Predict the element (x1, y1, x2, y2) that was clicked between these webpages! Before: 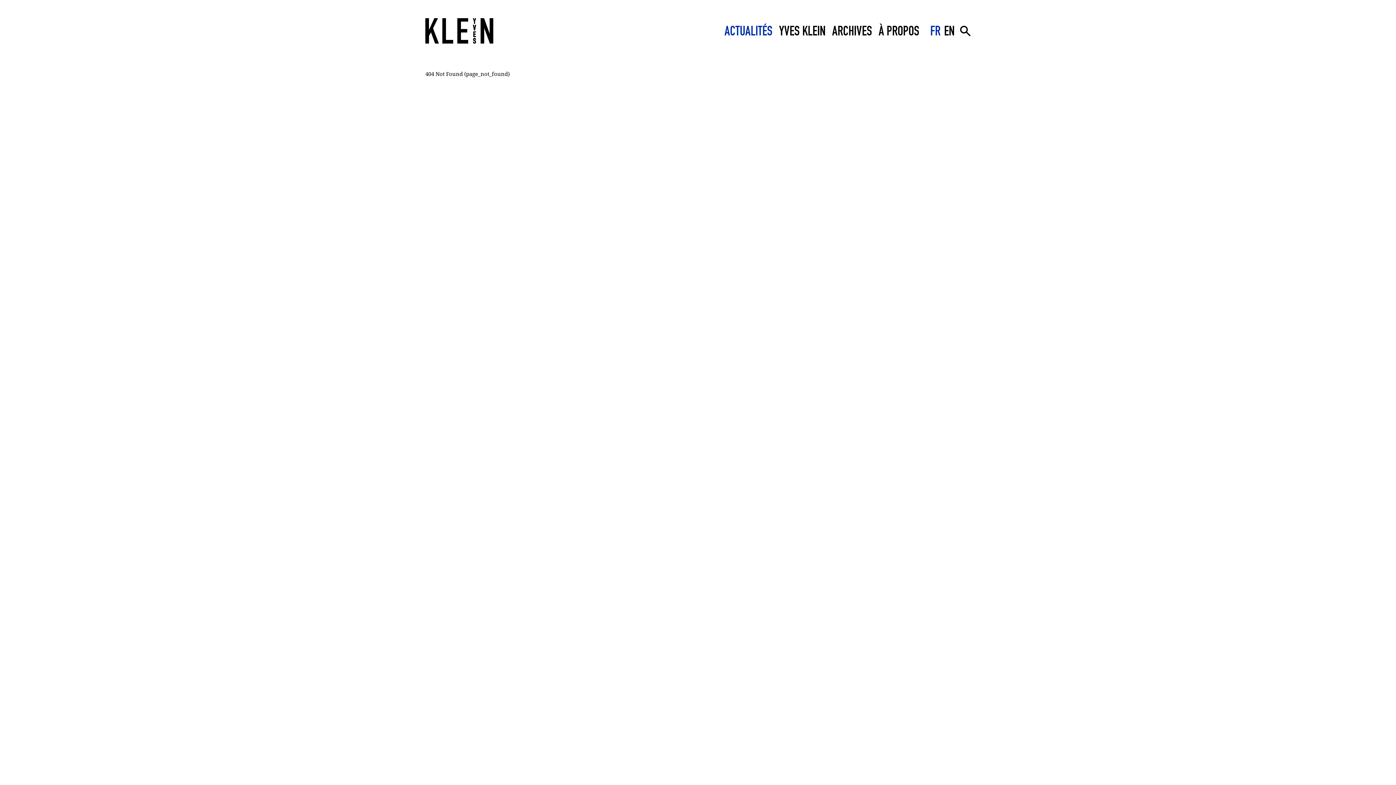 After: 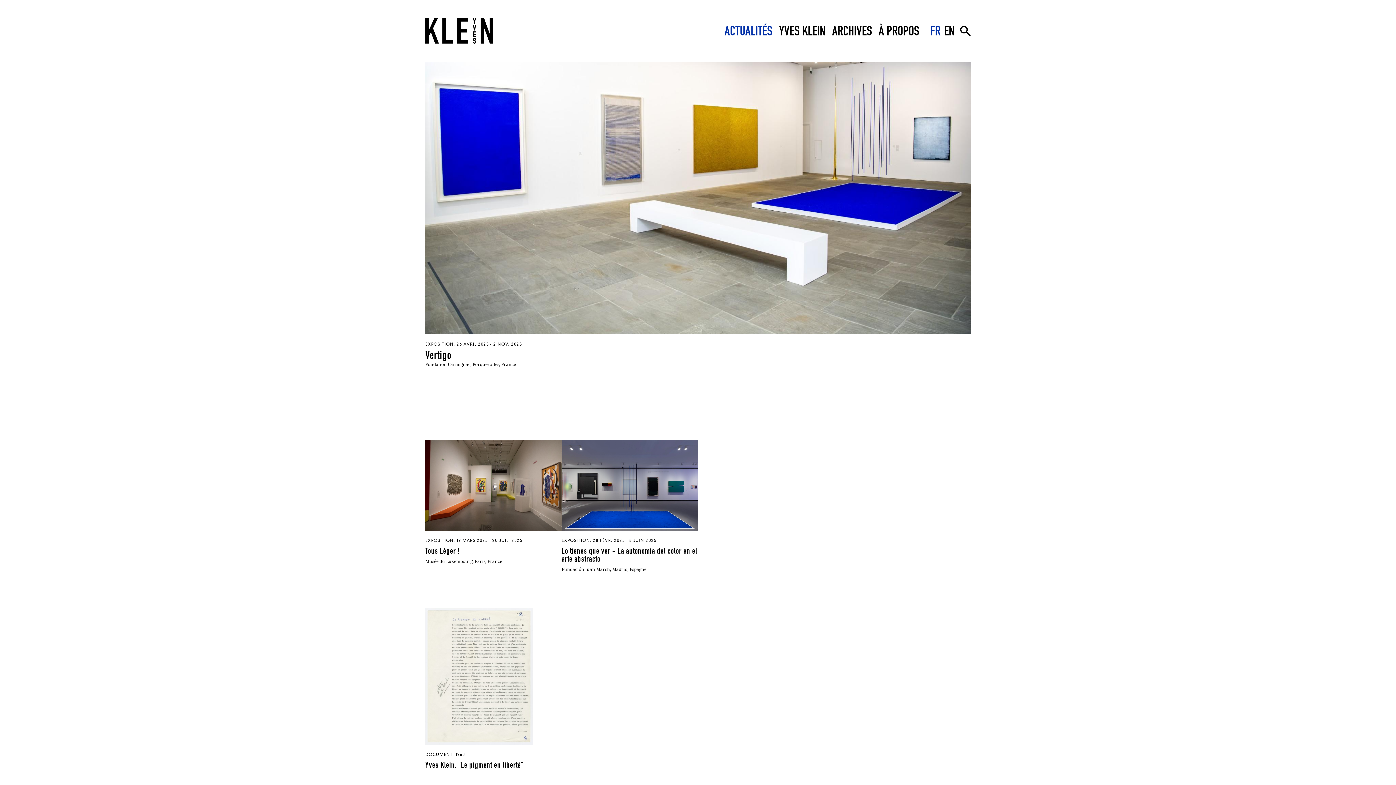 Action: label: Yves Klein bbox: (425, 18, 493, 43)